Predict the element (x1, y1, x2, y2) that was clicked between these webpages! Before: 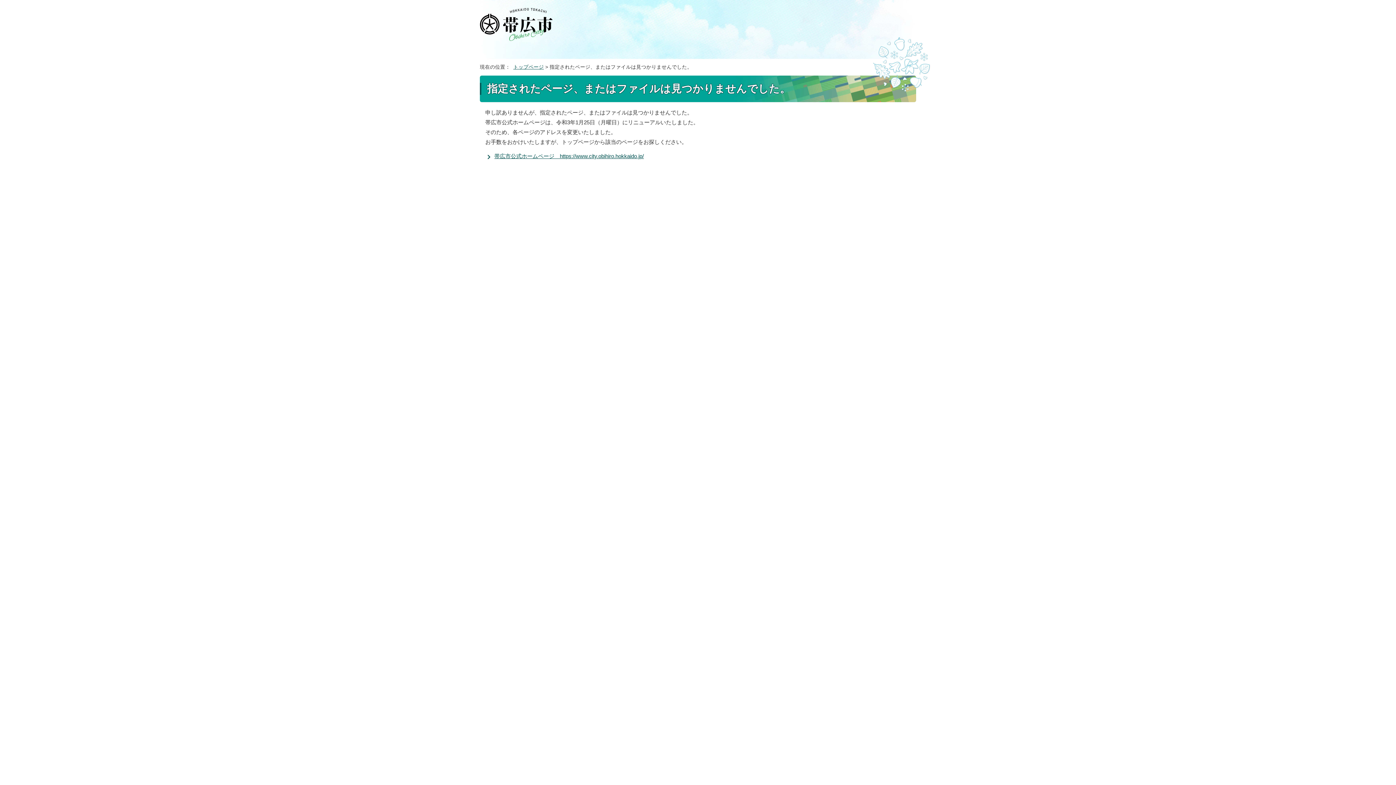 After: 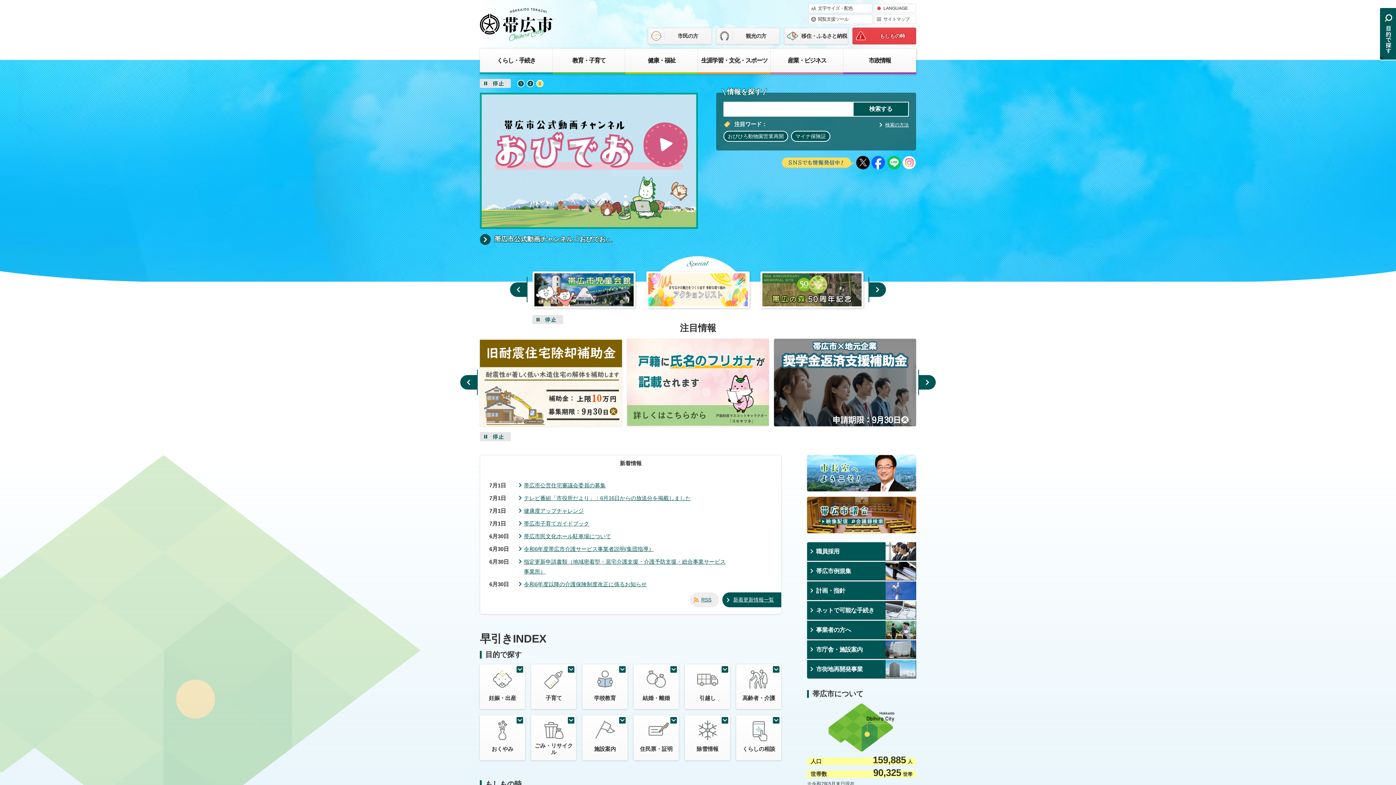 Action: bbox: (480, 40, 552, 45)